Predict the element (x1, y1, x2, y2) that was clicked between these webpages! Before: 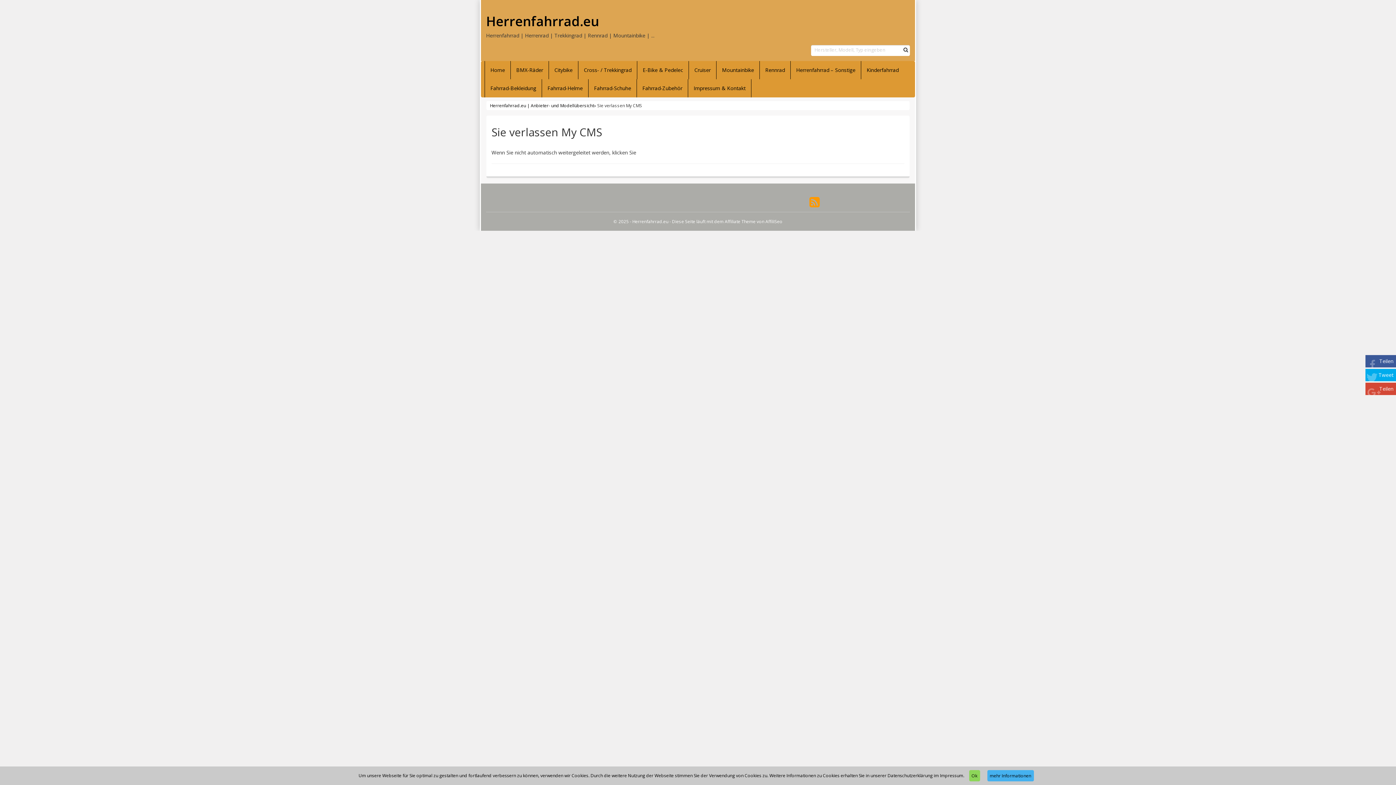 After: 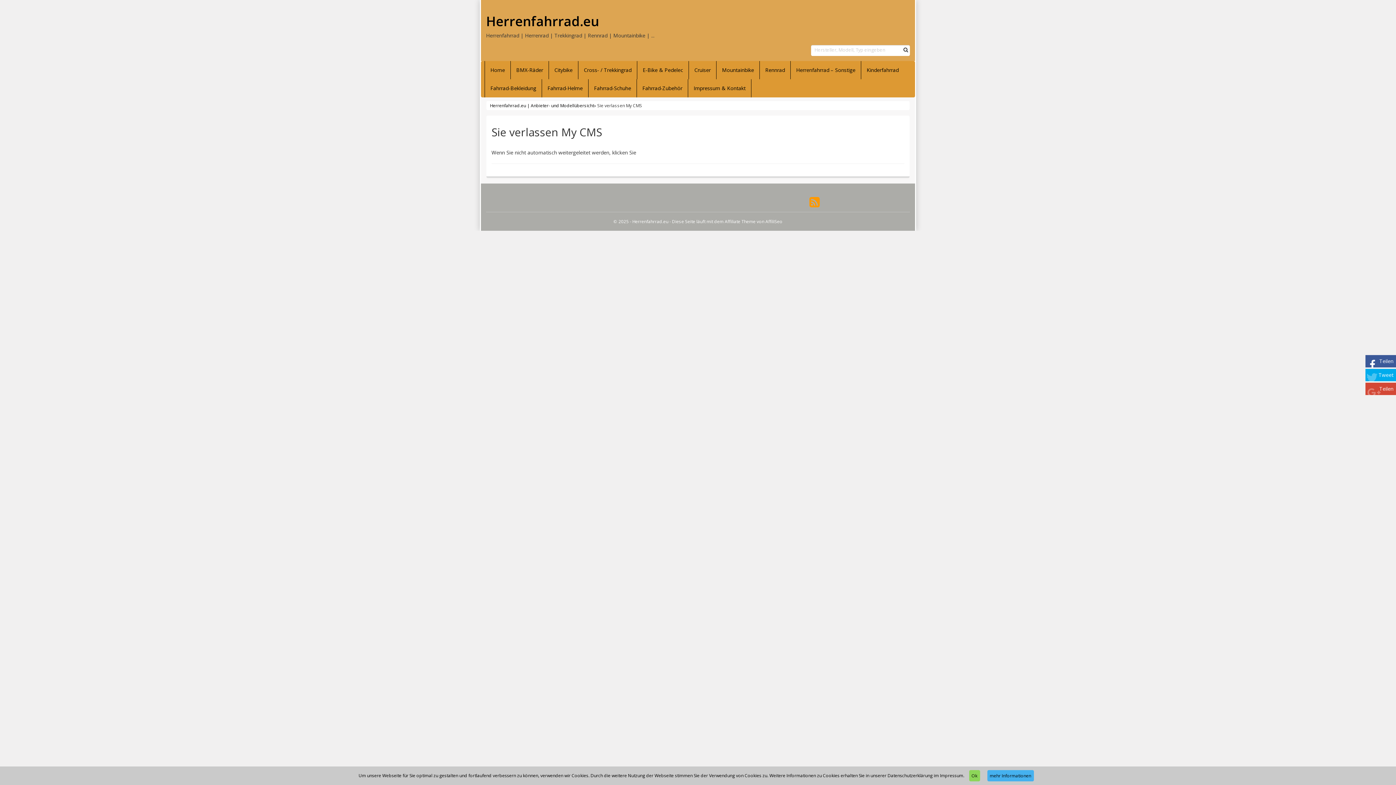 Action: label: Teilen bbox: (1365, 355, 1396, 367)